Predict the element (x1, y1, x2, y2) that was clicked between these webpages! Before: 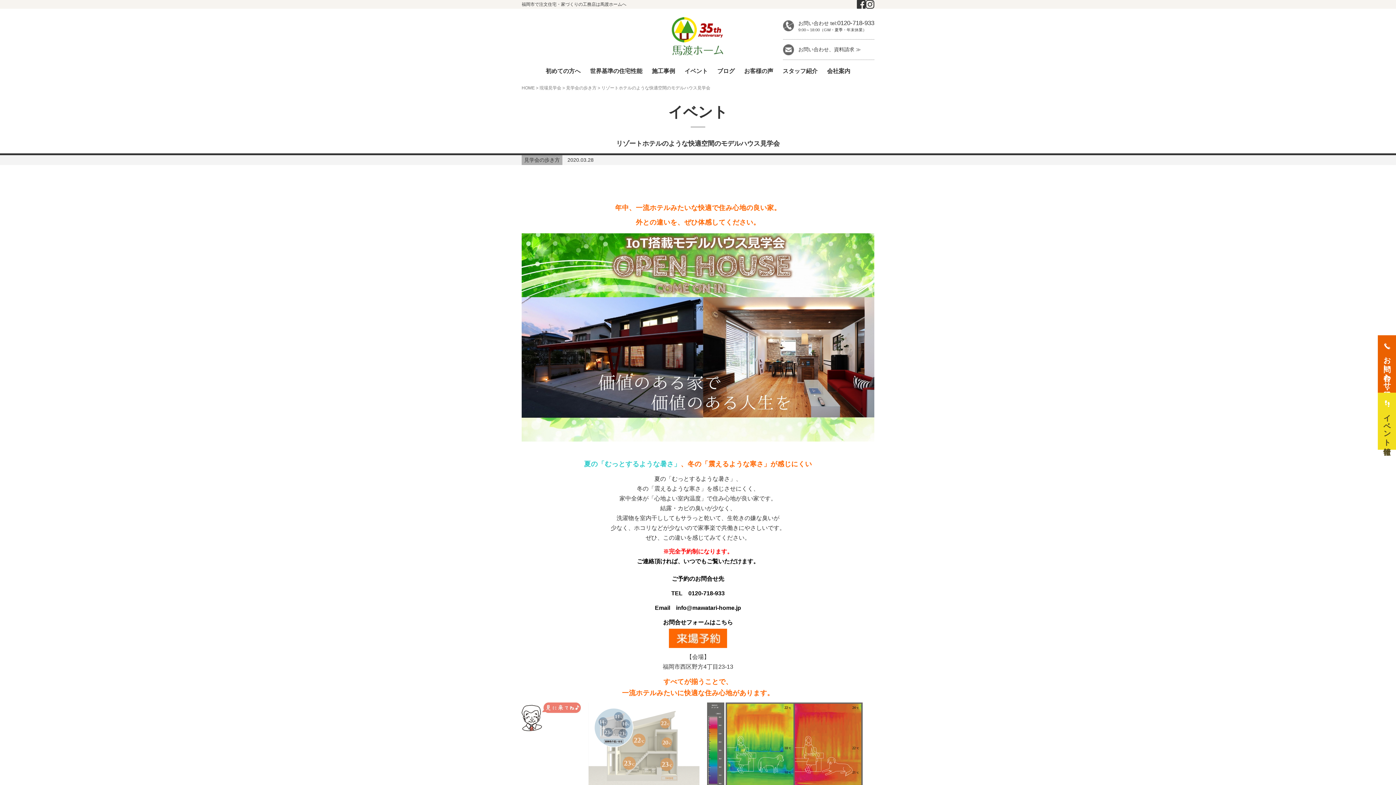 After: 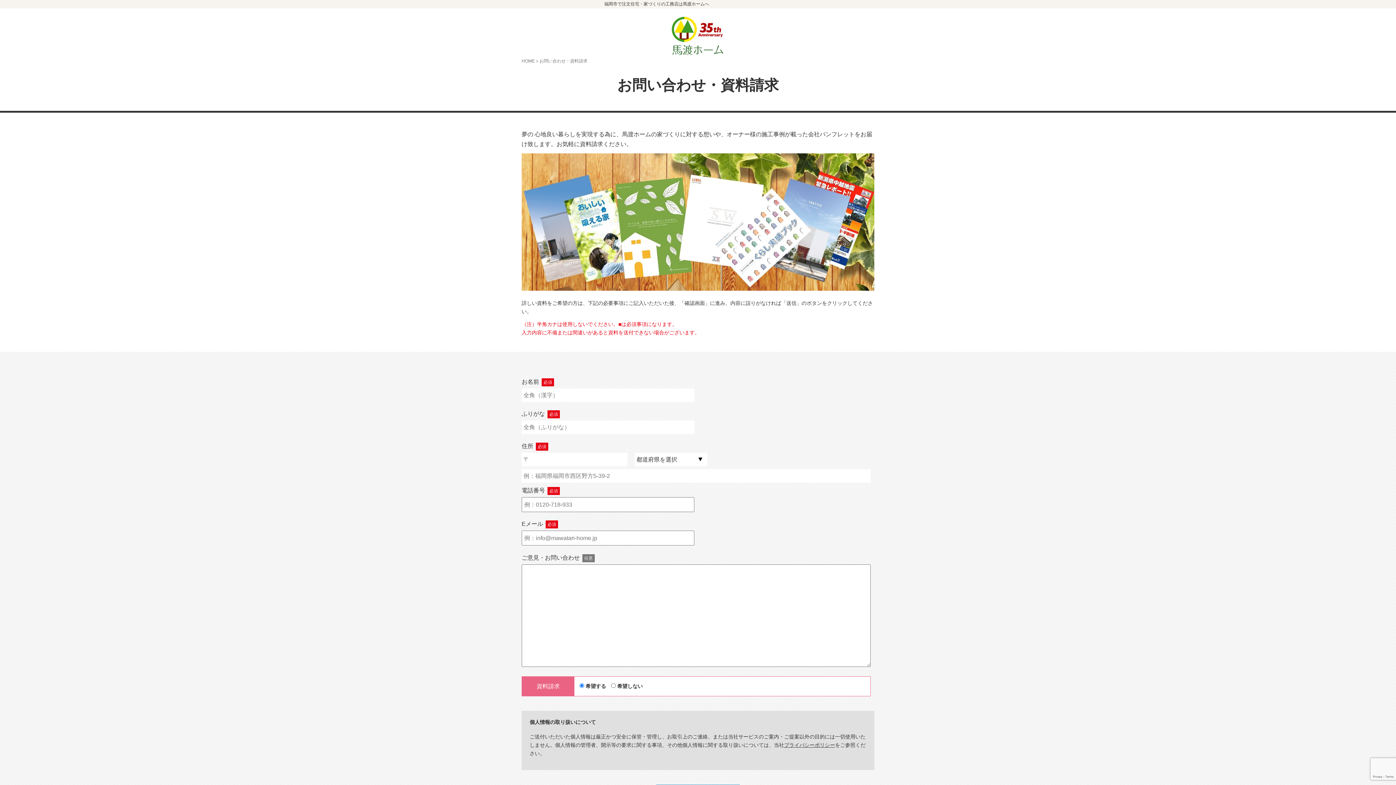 Action: bbox: (1378, 335, 1396, 392) label: お問い合わせ・資料請求